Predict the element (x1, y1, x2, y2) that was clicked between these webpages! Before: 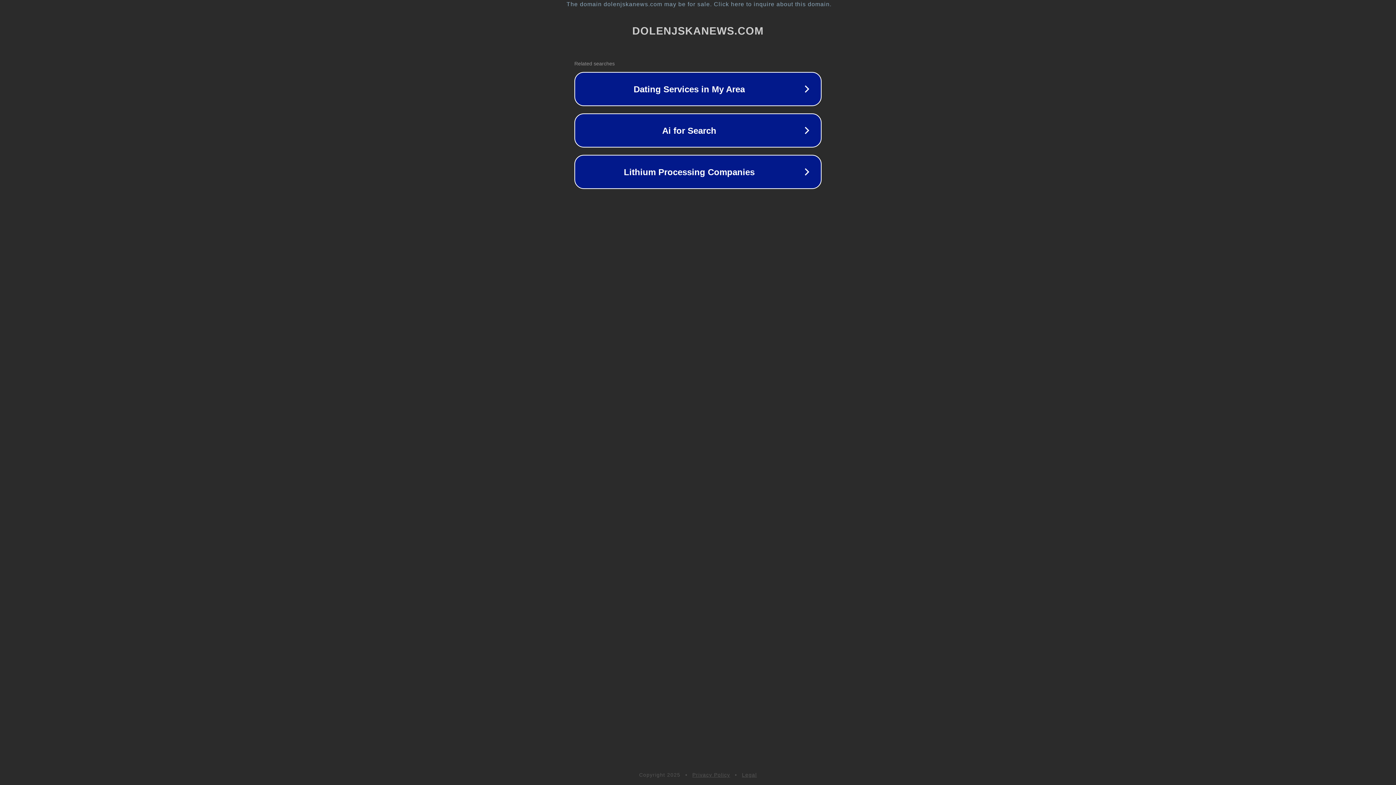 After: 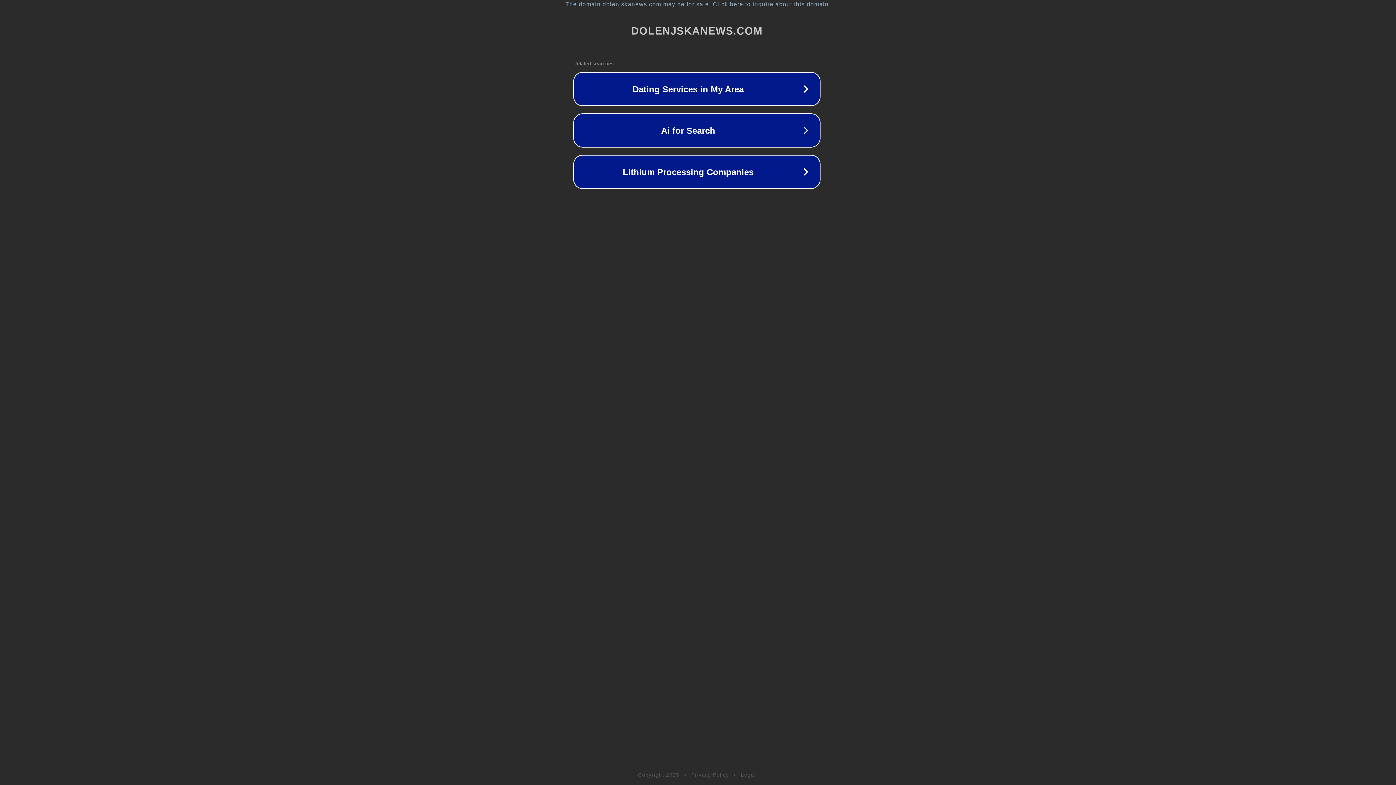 Action: label: The domain dolenjskanews.com may be for sale. Click here to inquire about this domain. bbox: (1, 1, 1397, 7)